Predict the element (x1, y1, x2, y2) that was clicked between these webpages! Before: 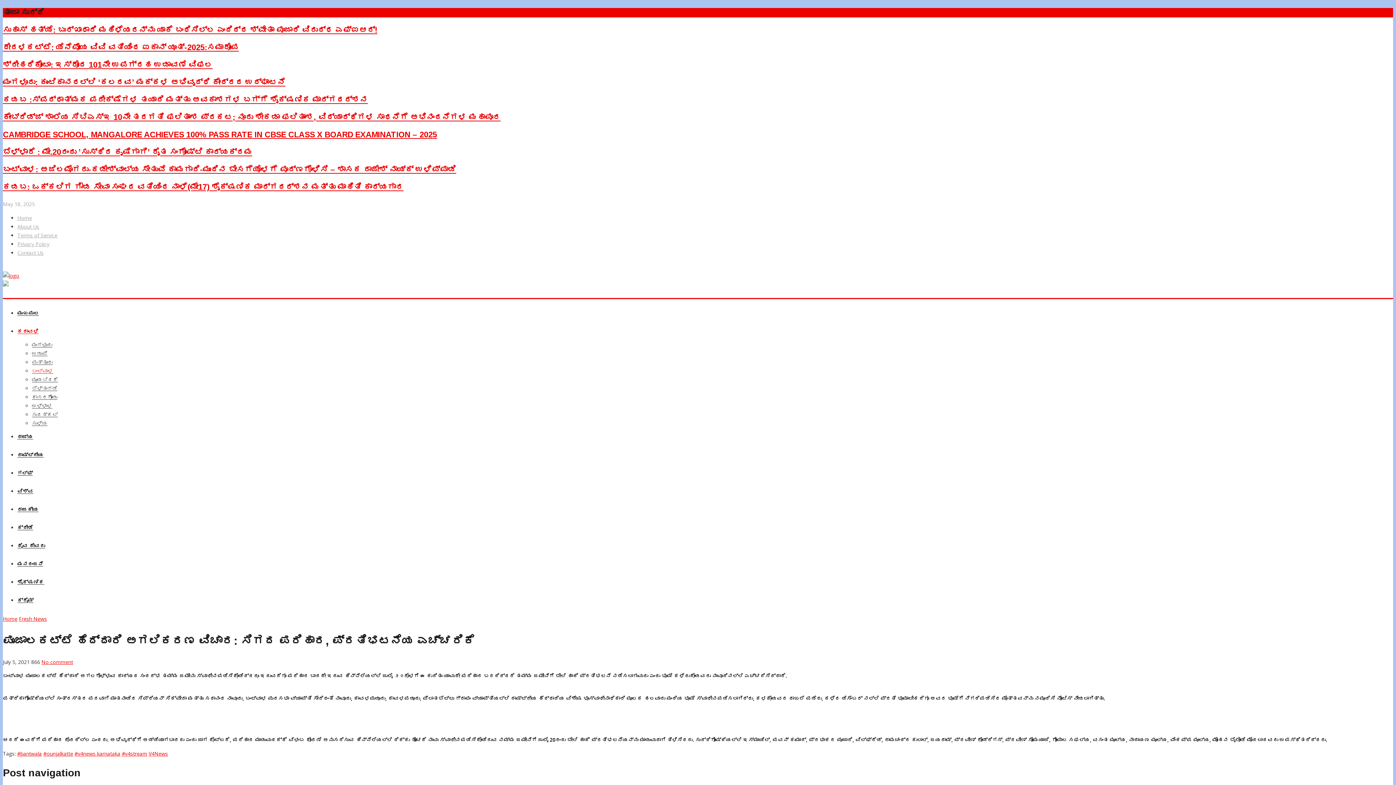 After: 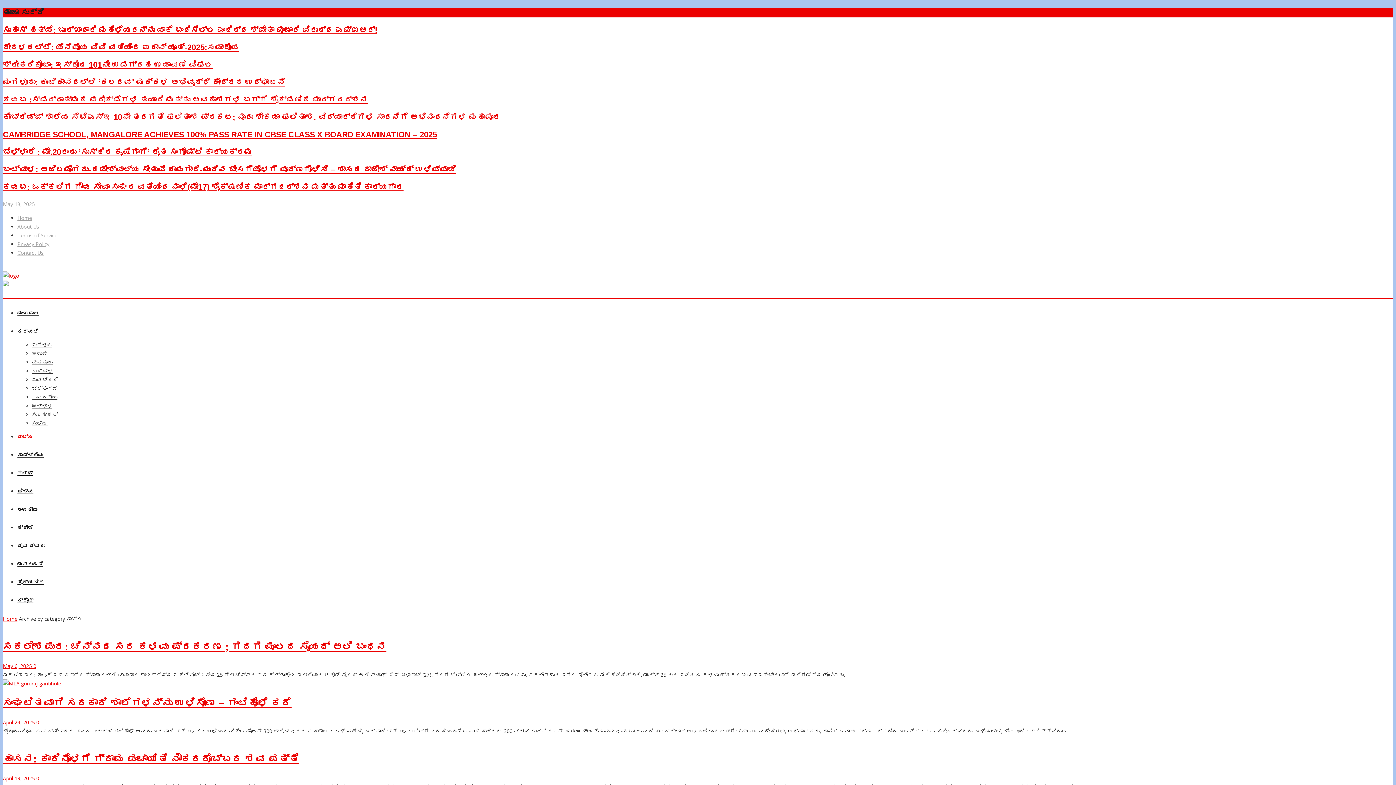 Action: bbox: (17, 433, 33, 440) label: ರಾಜ್ಯ